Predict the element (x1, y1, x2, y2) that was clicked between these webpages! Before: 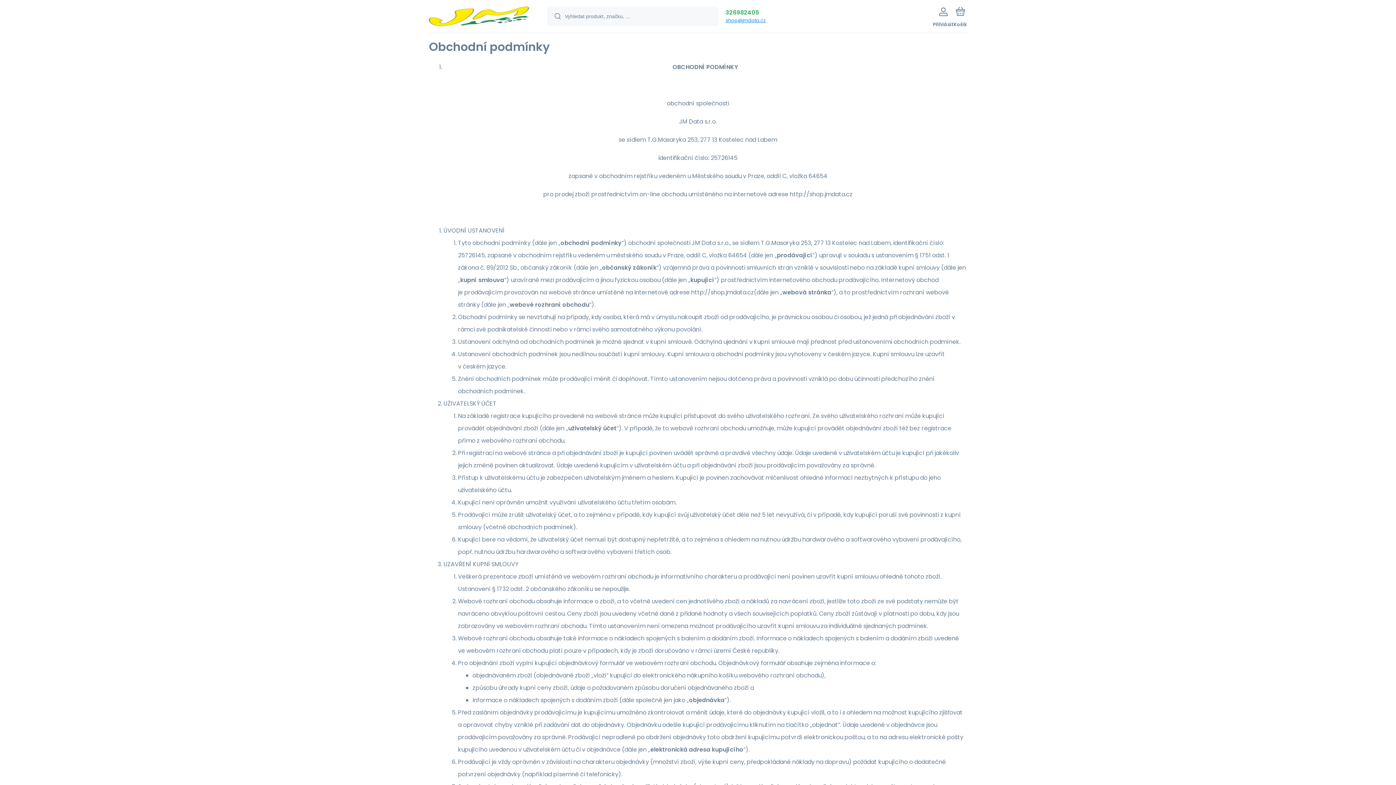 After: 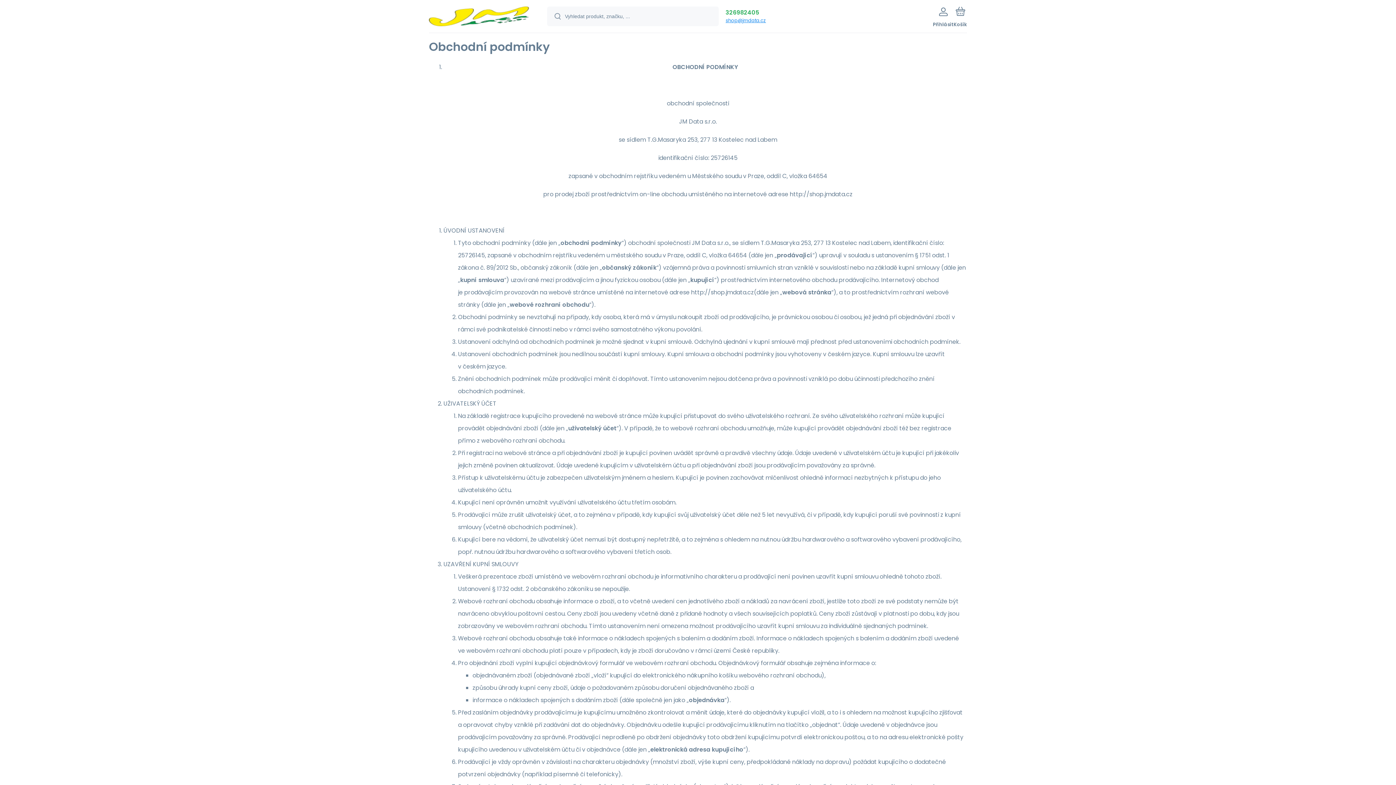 Action: label: 326982405 bbox: (725, 8, 759, 16)